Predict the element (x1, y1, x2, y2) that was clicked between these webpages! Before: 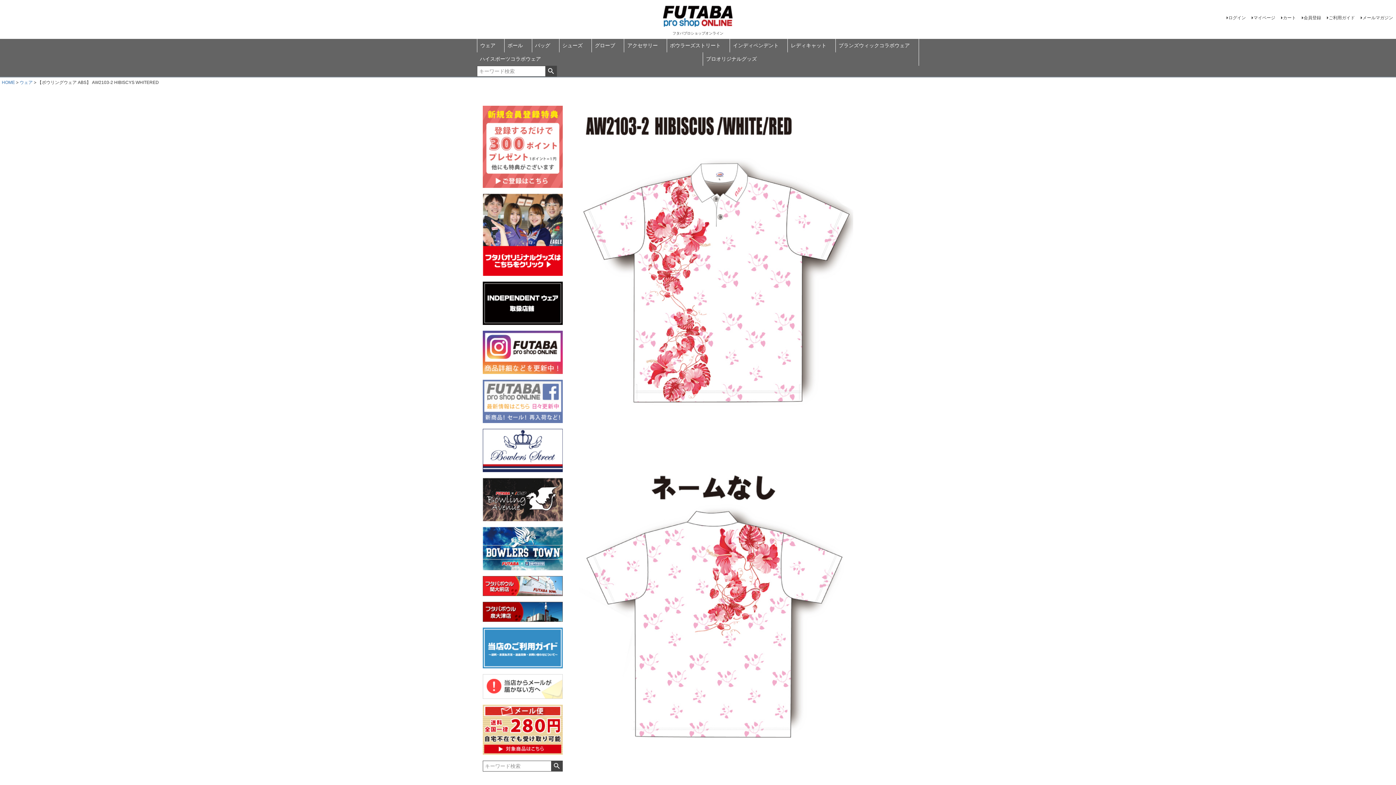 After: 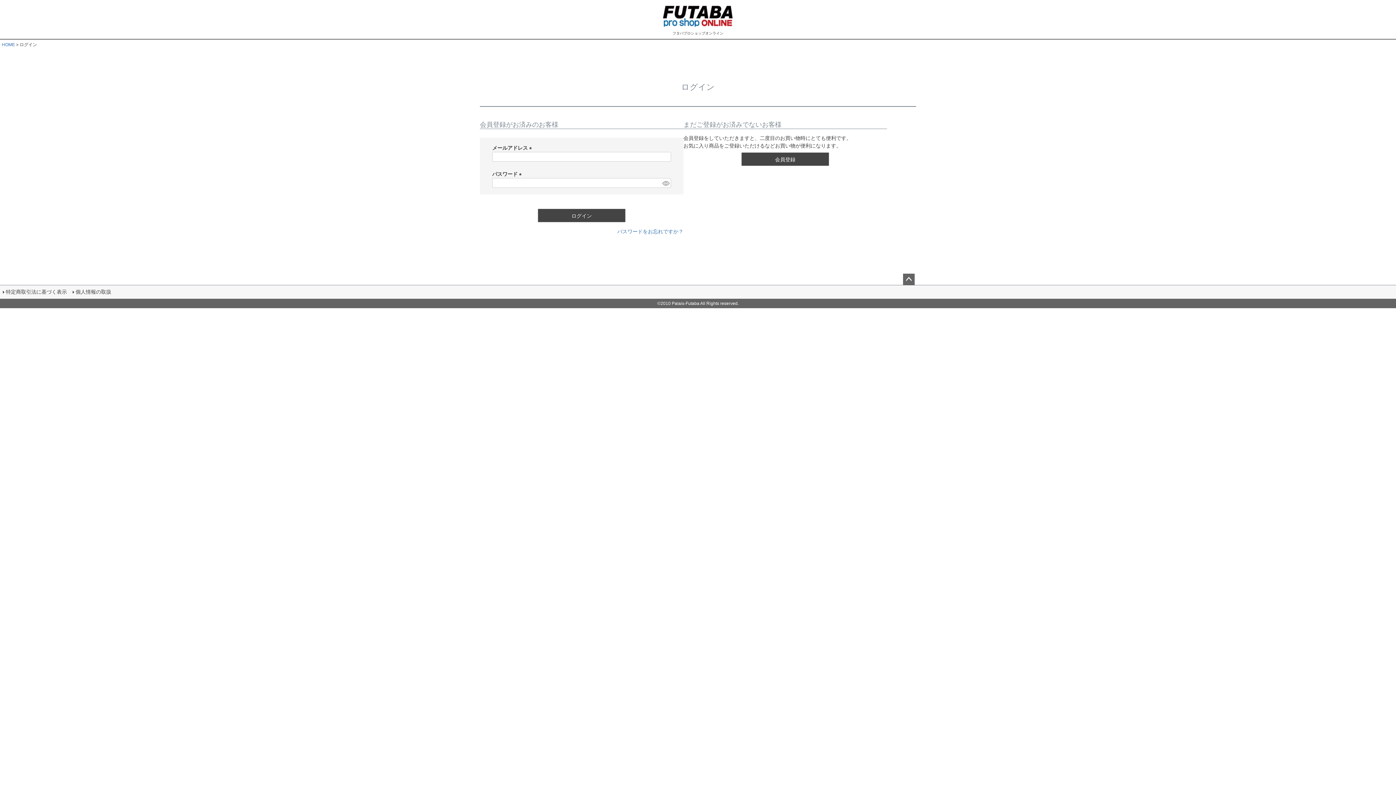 Action: bbox: (1224, 11, 1249, 23) label: ログイン